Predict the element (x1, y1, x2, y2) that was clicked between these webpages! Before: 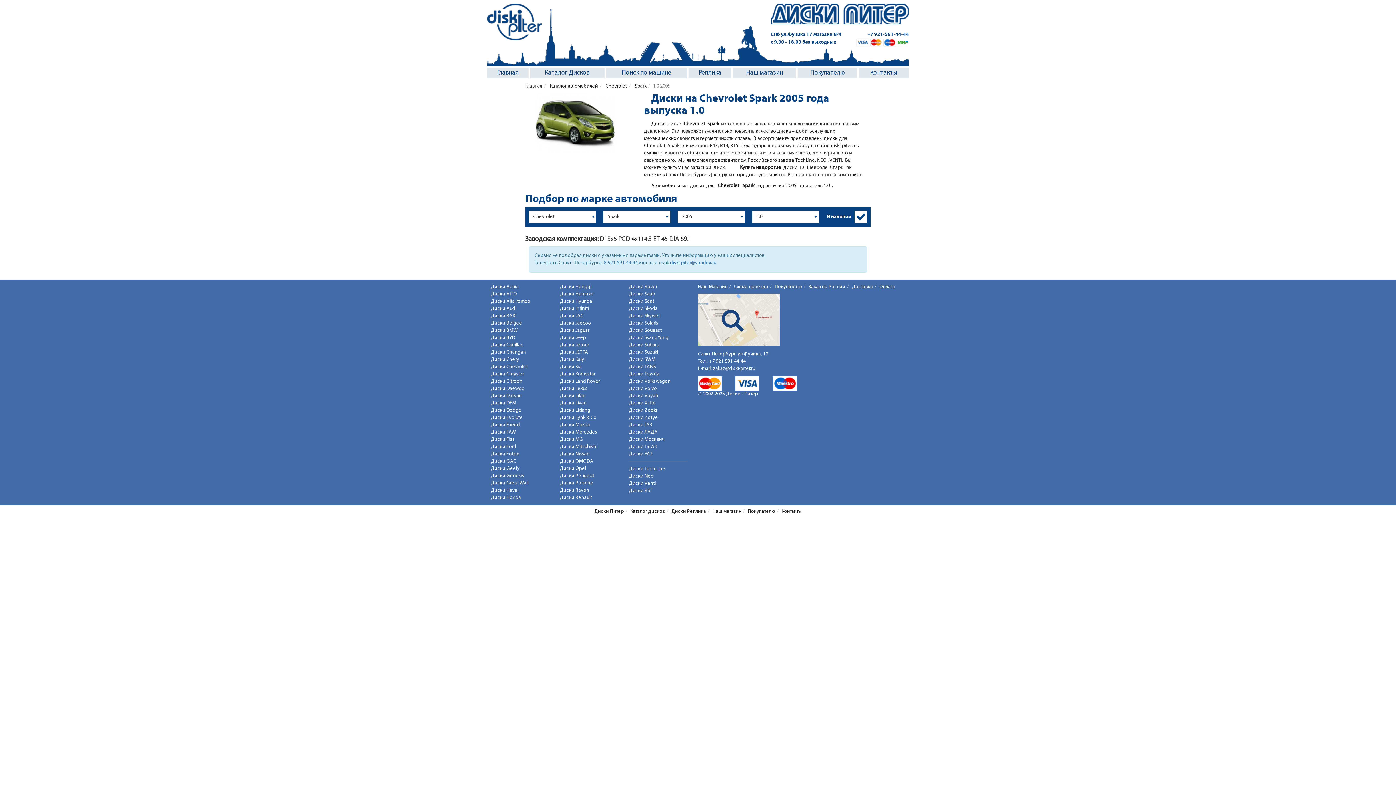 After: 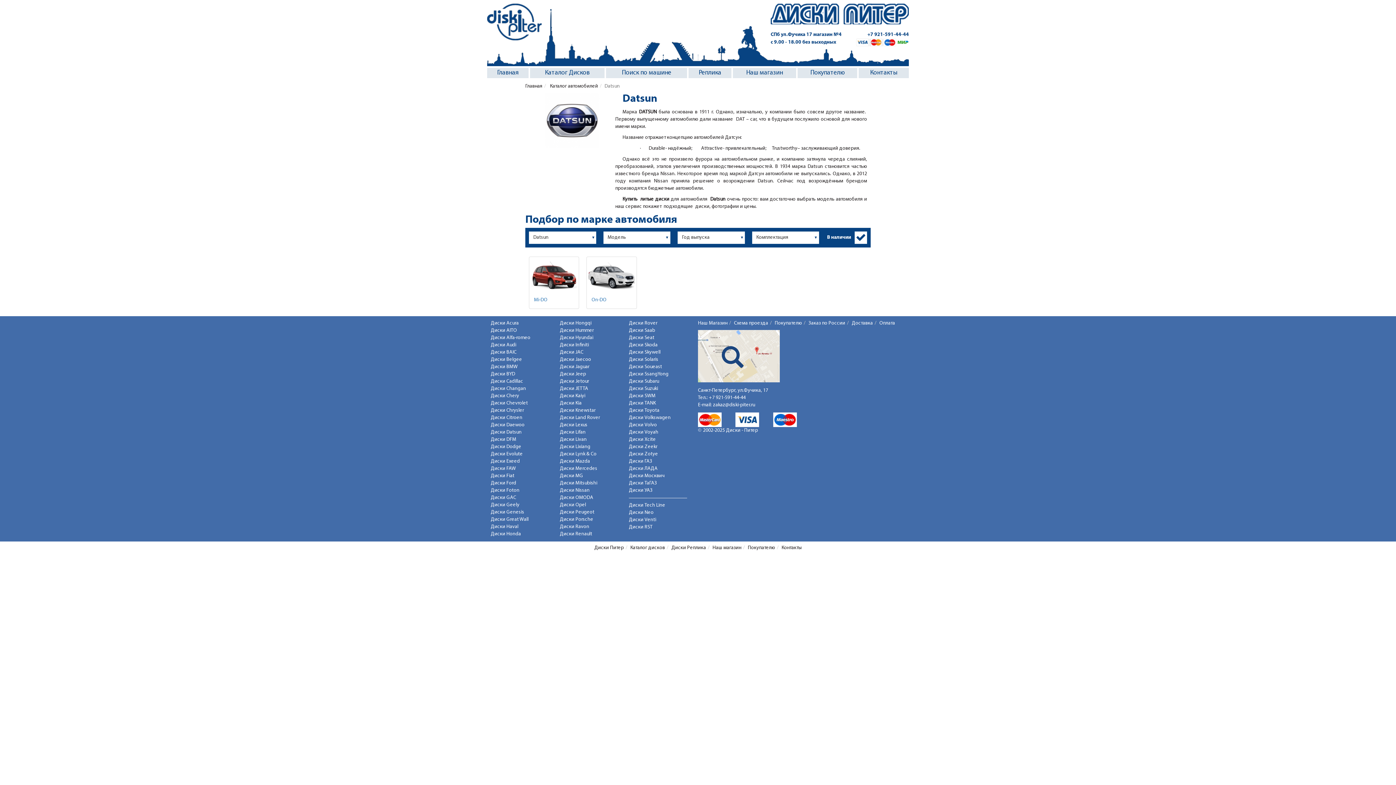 Action: label: Диски Datsun bbox: (490, 393, 521, 398)